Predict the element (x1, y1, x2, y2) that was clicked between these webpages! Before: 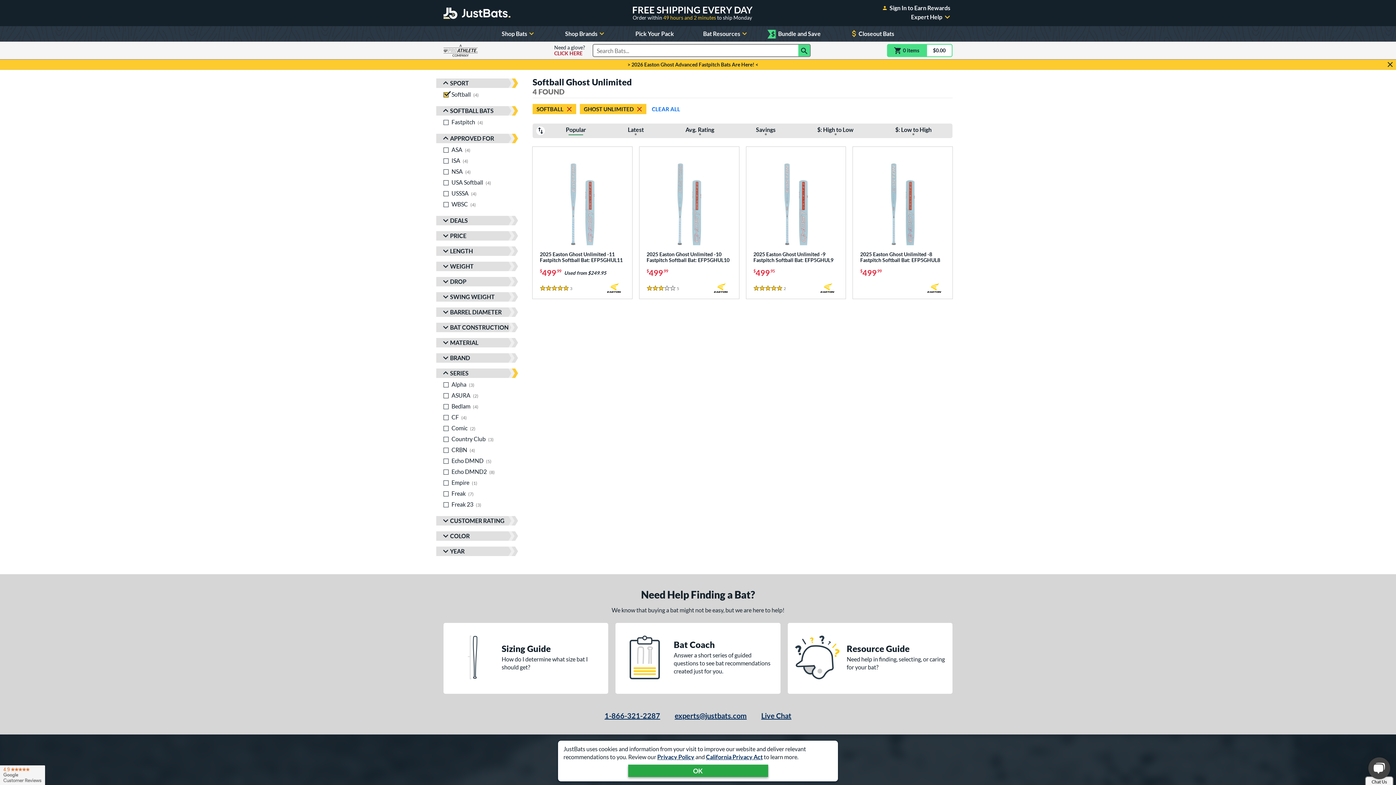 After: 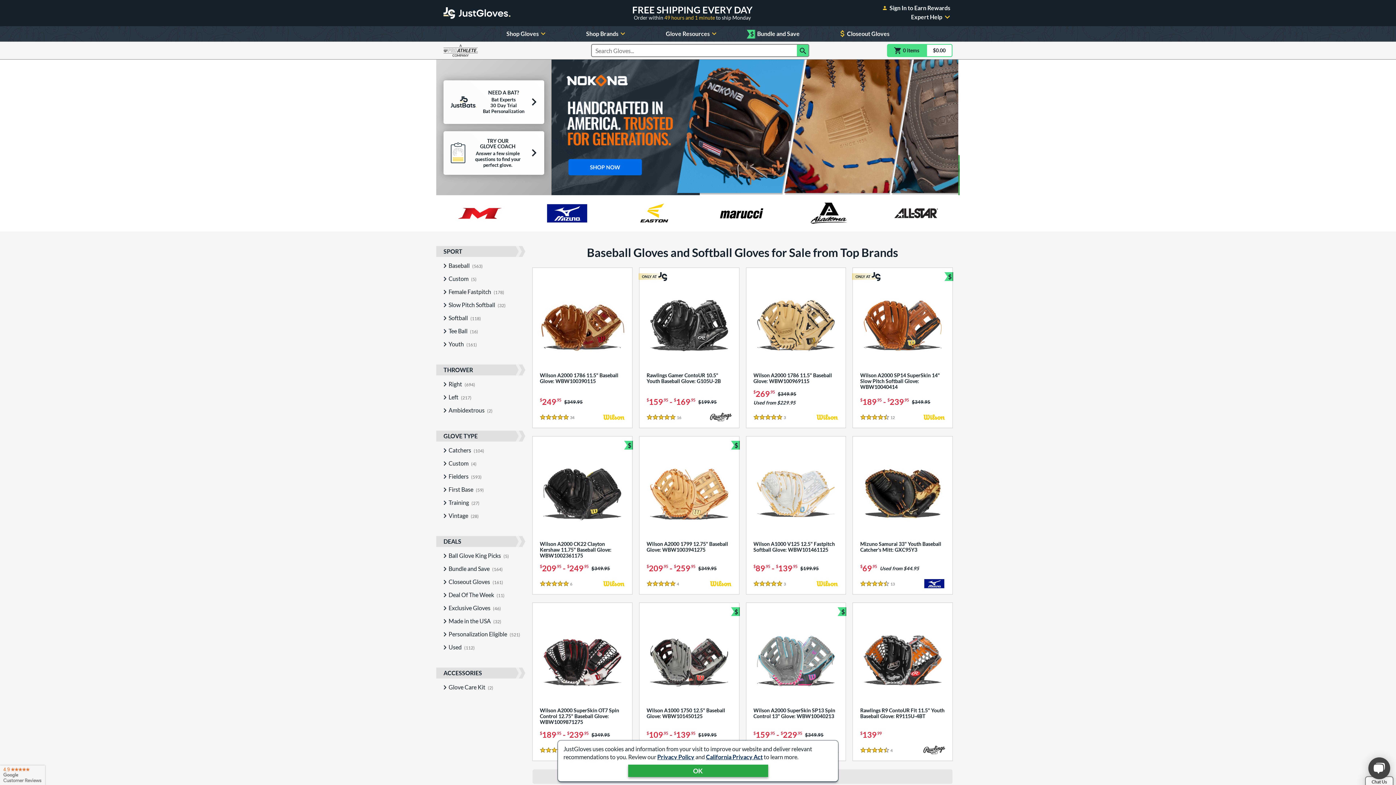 Action: label: Need a glove?
CLICK HERE bbox: (554, 44, 585, 56)